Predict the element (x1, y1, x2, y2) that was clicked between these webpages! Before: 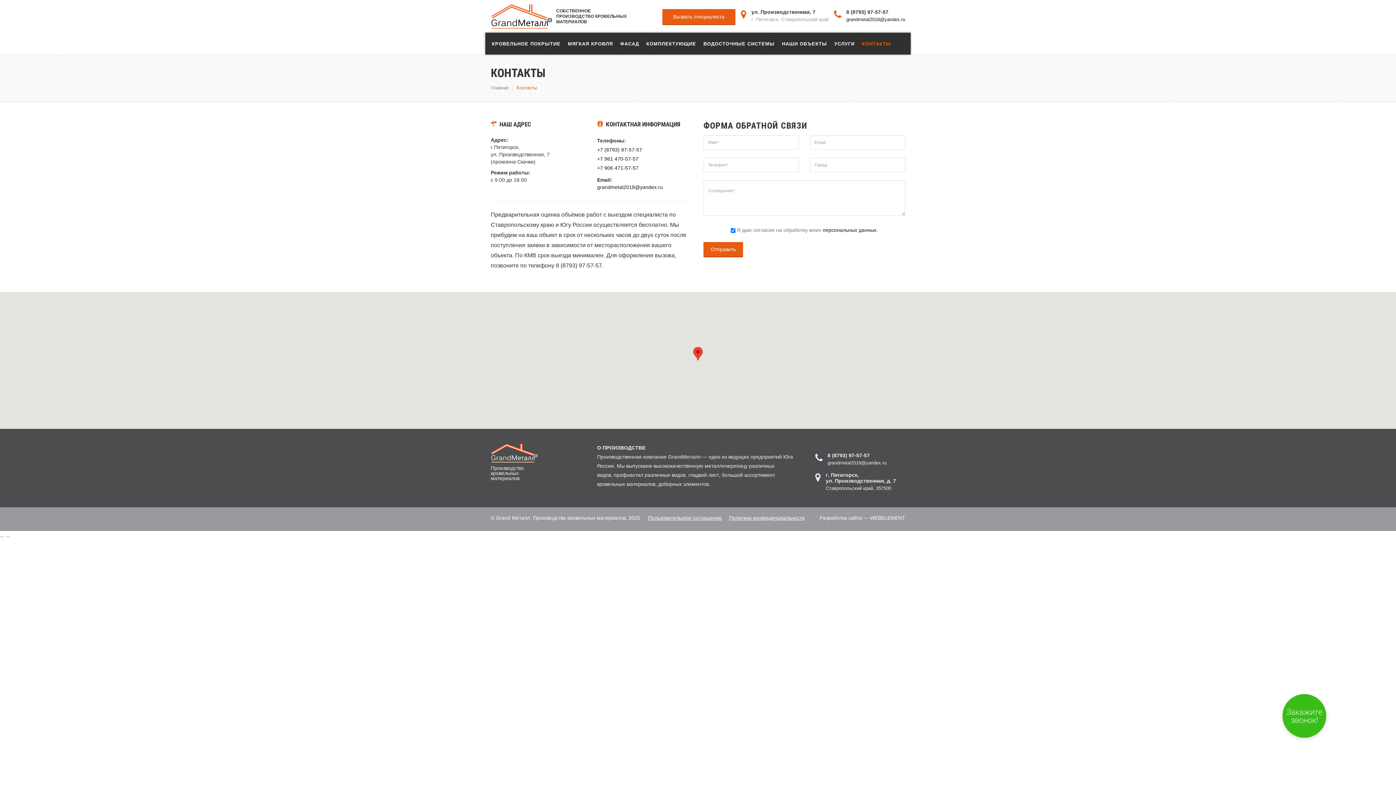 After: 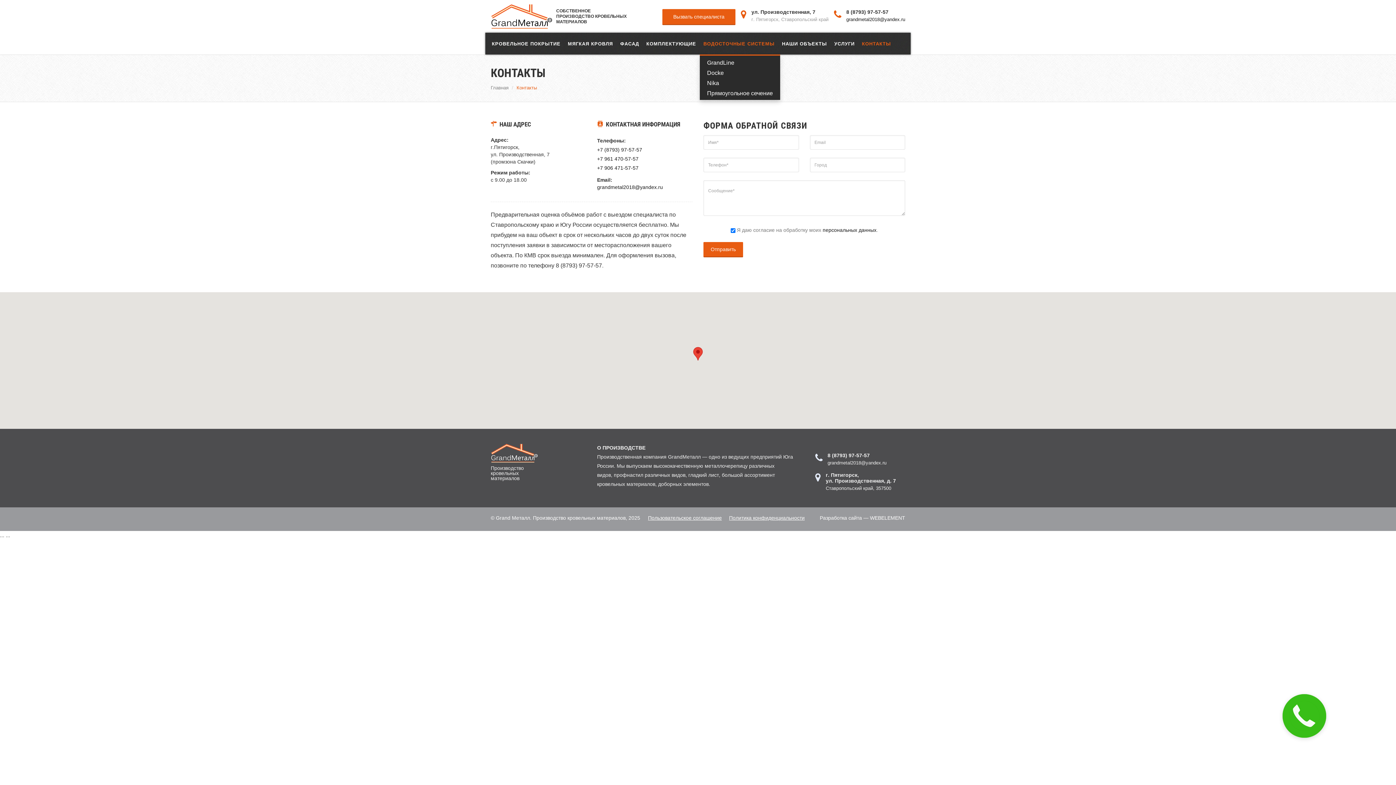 Action: bbox: (700, 32, 778, 54) label: ВОДОСТОЧНЫЕ СИСТЕМЫ